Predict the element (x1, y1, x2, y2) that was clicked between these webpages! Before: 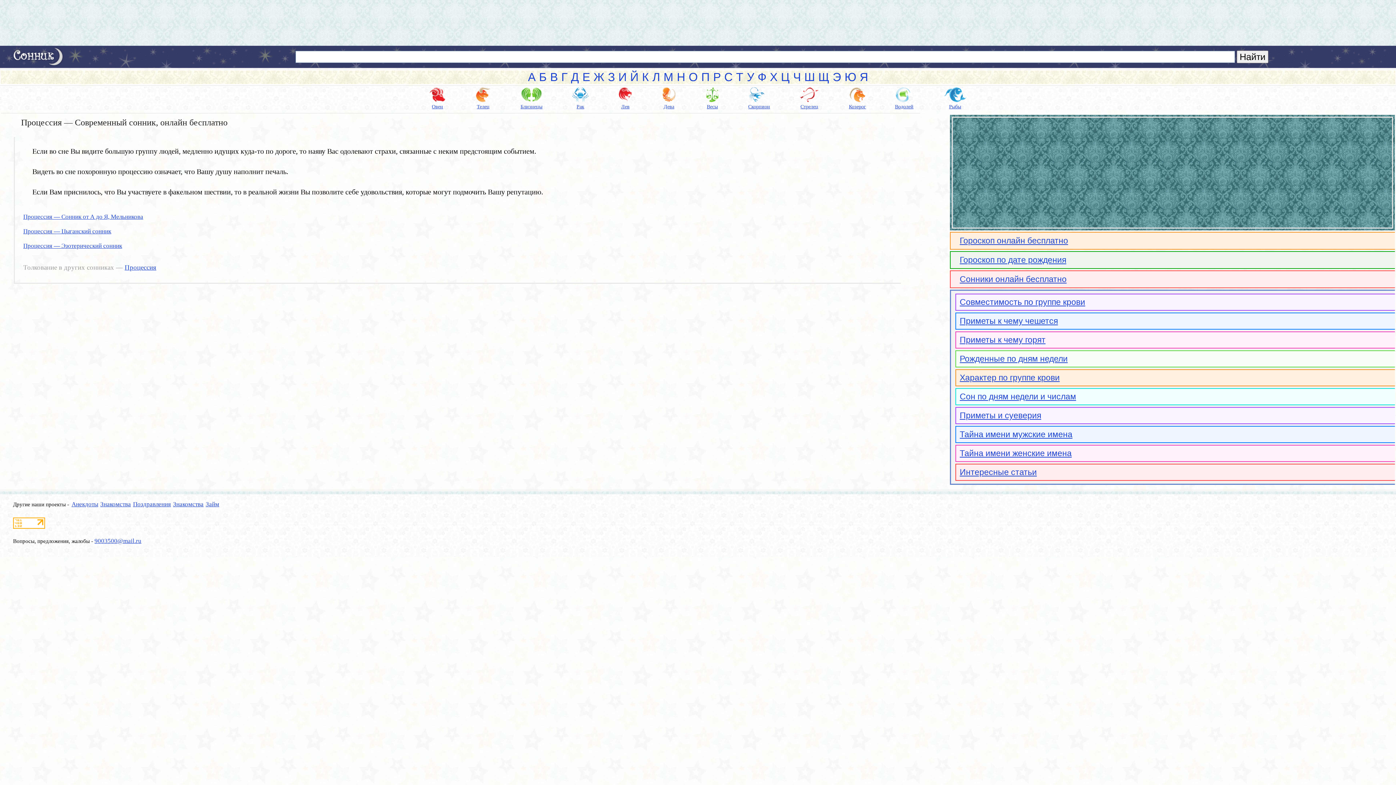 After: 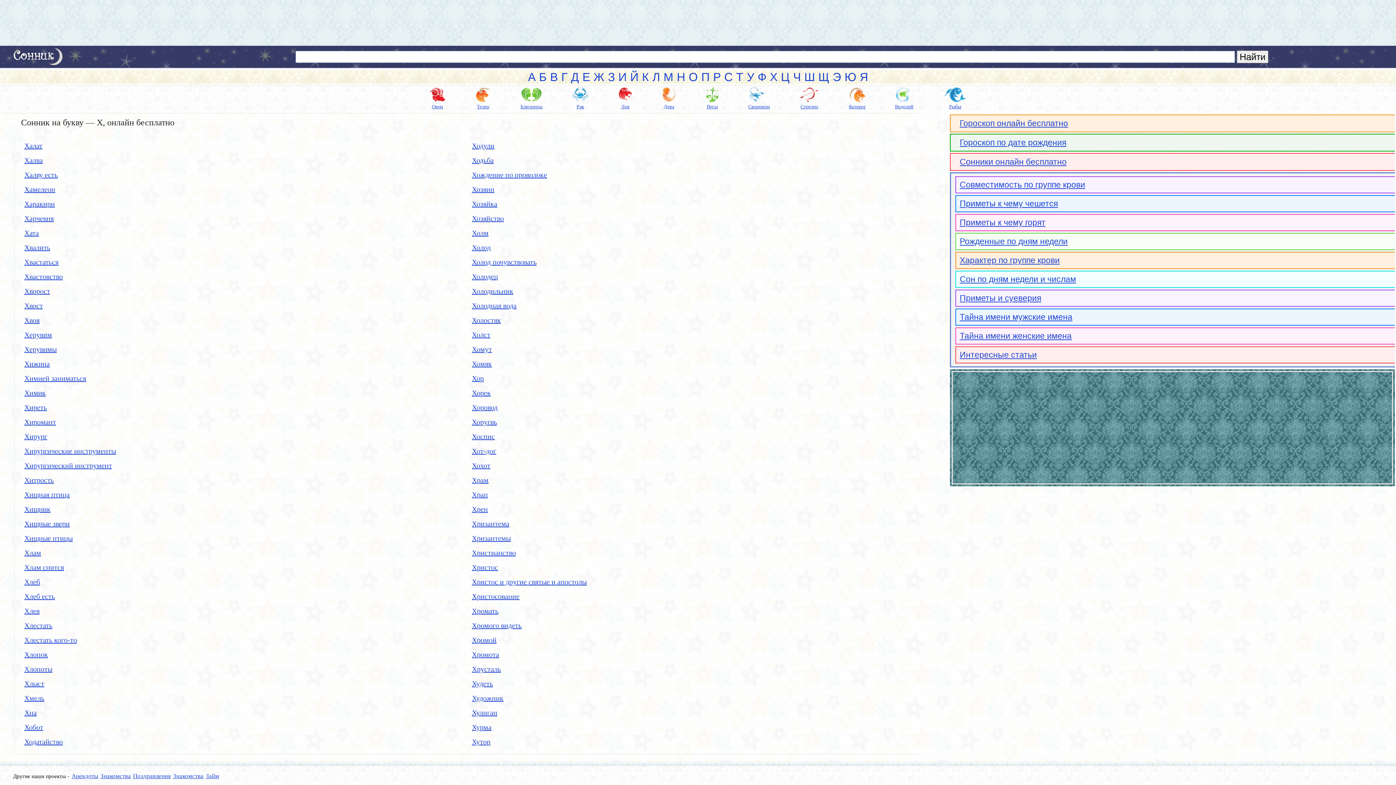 Action: label: Х bbox: (769, 69, 778, 84)